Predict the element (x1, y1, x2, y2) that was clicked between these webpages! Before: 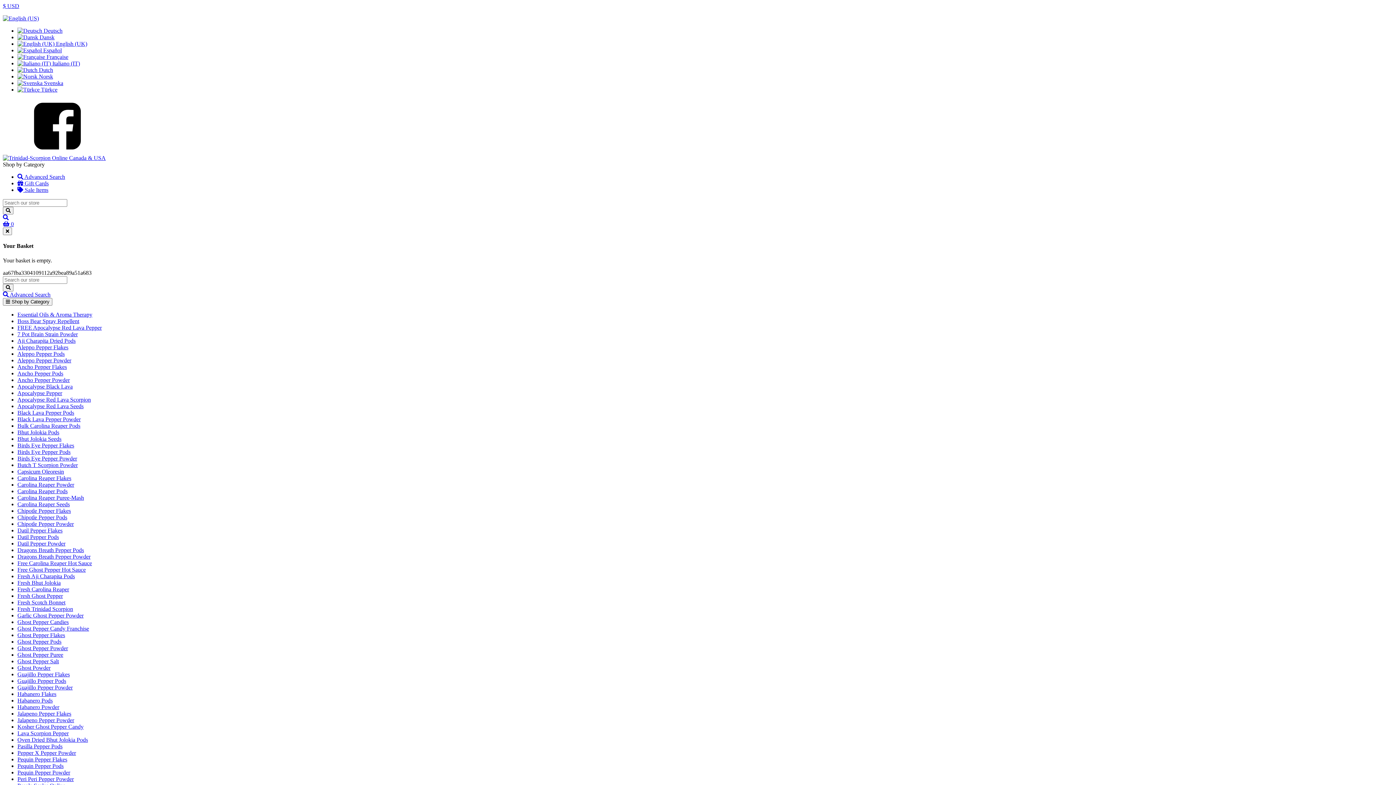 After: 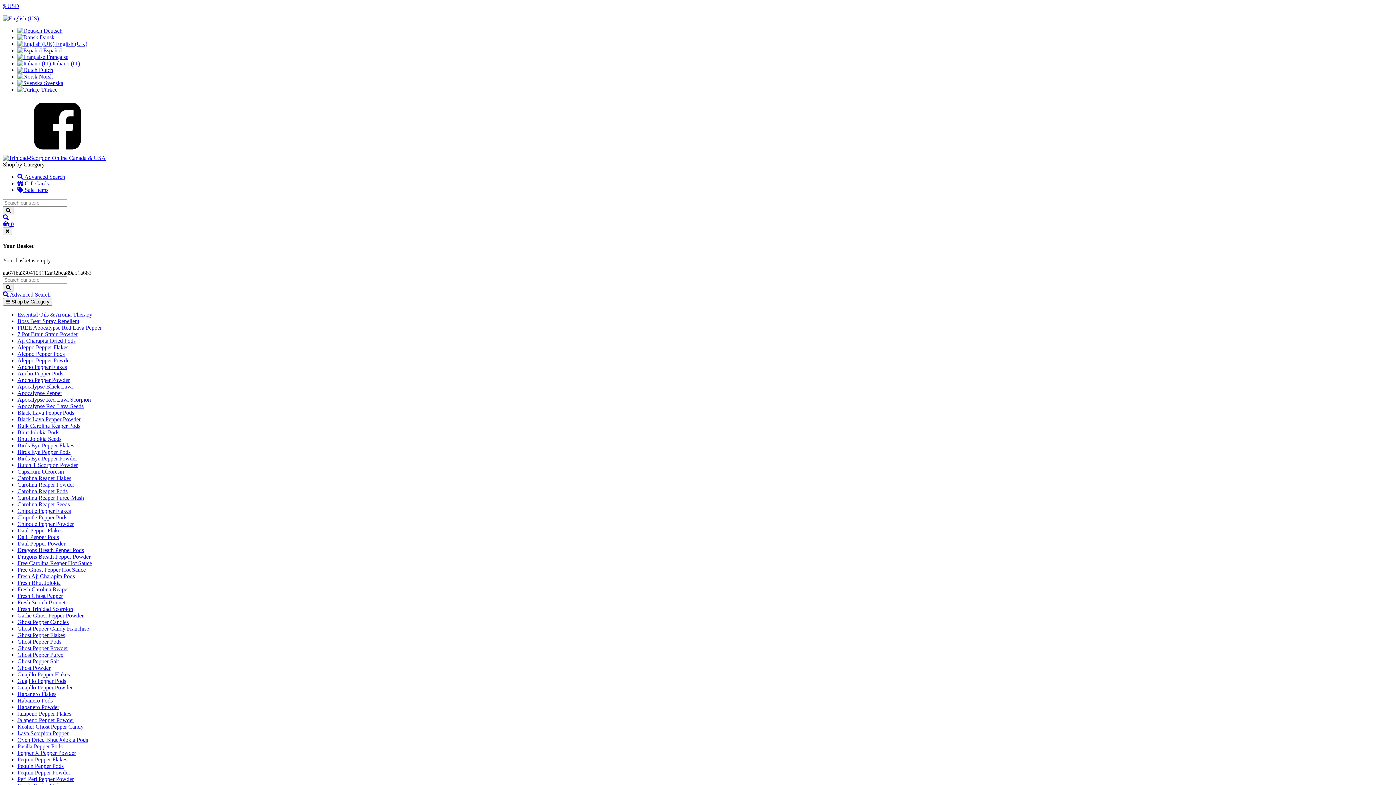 Action: bbox: (17, 409, 74, 415) label: Black Lava Pepper Pods